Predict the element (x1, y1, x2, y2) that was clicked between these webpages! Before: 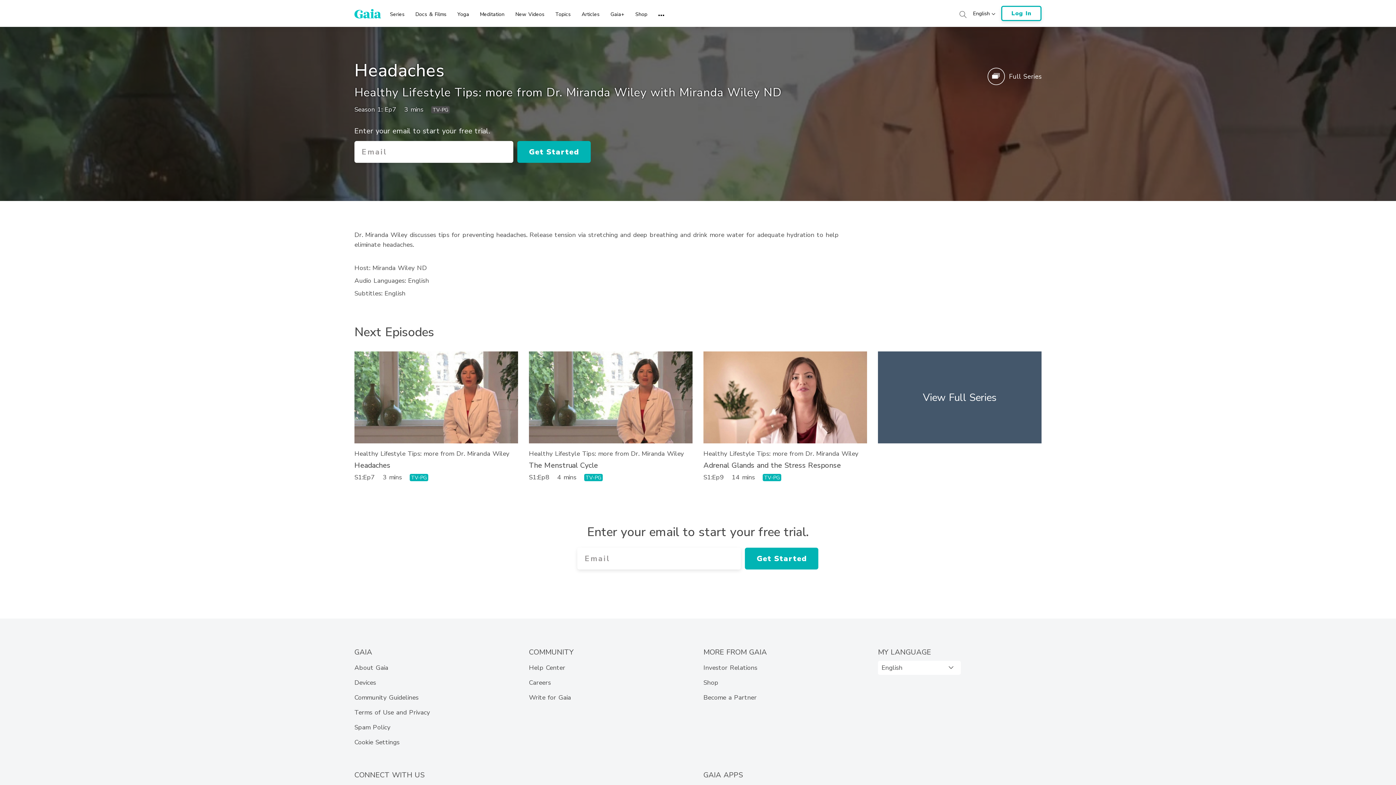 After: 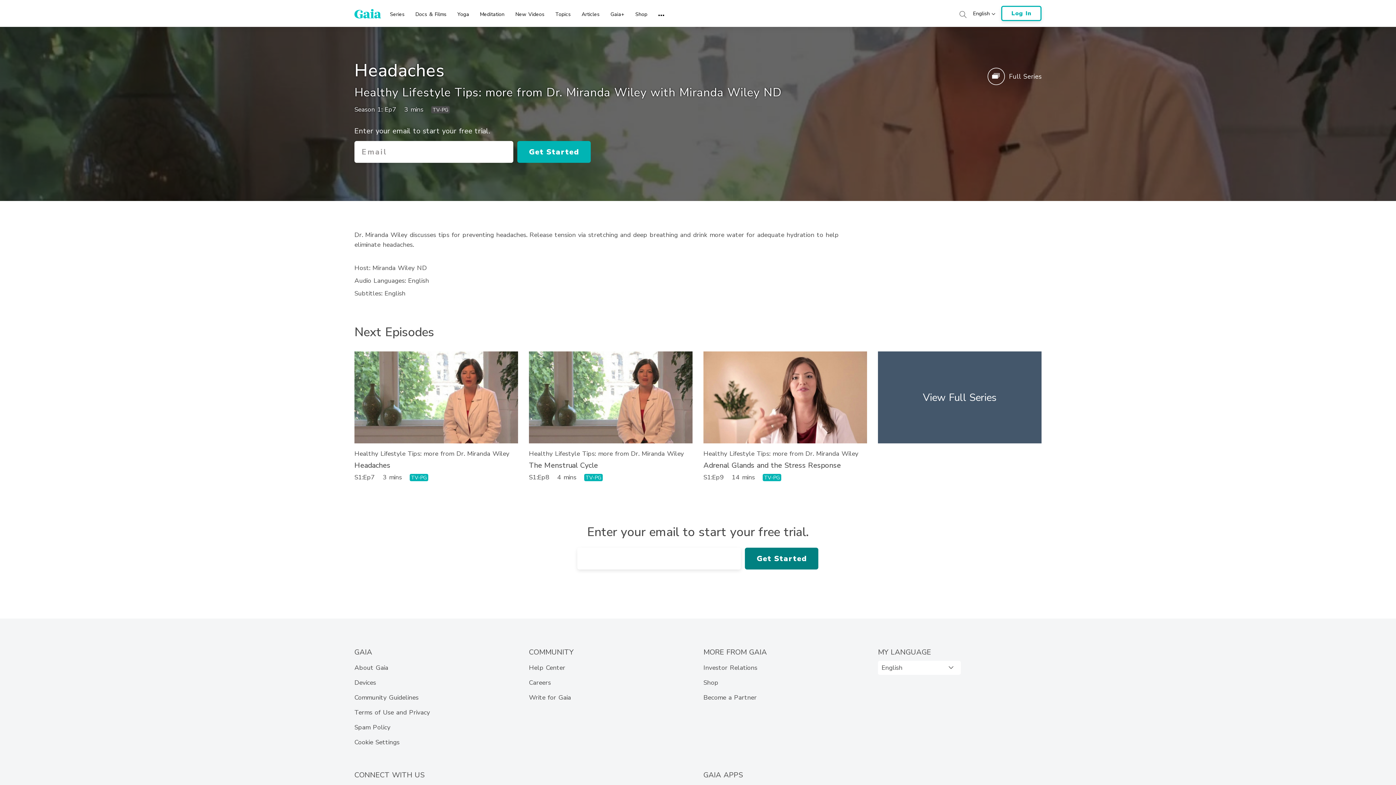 Action: label: Get Started bbox: (745, 548, 818, 569)